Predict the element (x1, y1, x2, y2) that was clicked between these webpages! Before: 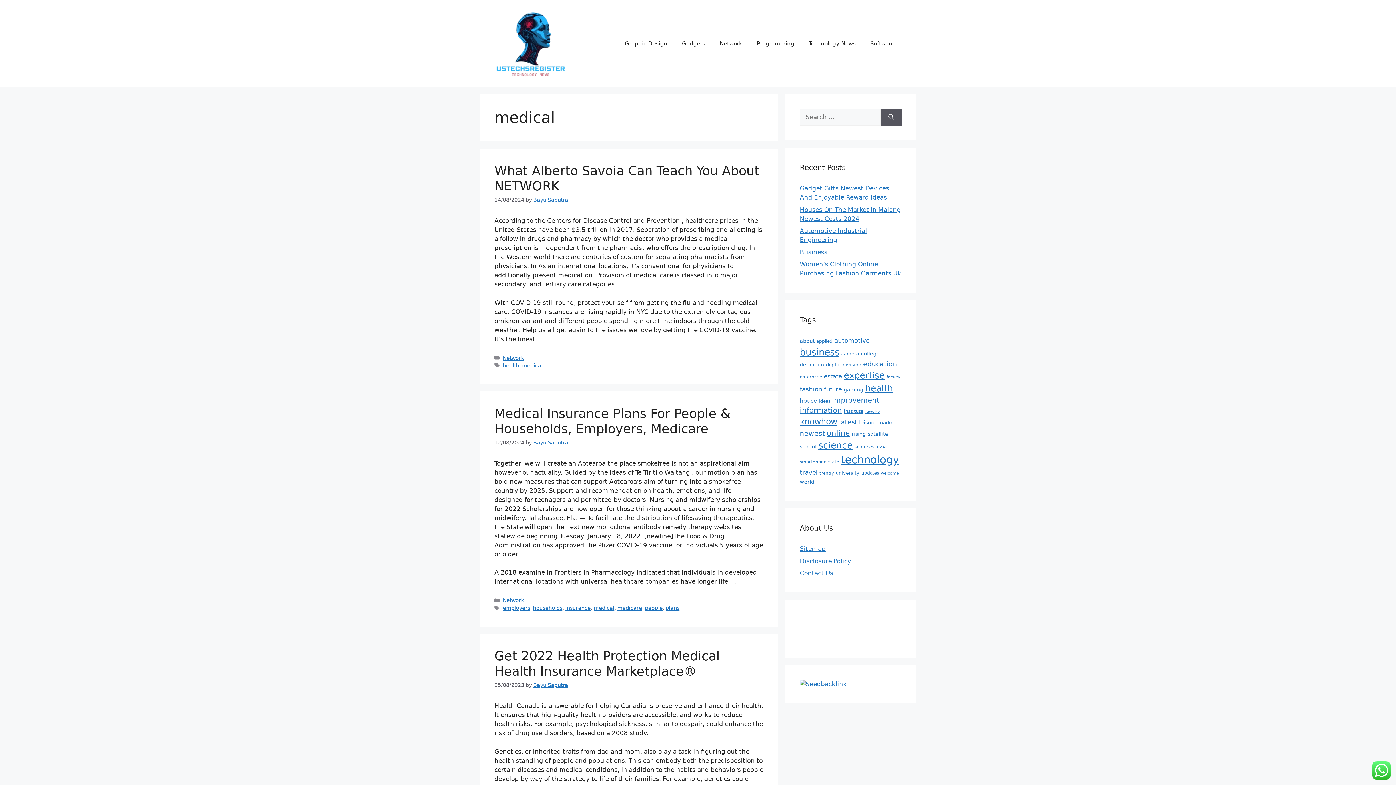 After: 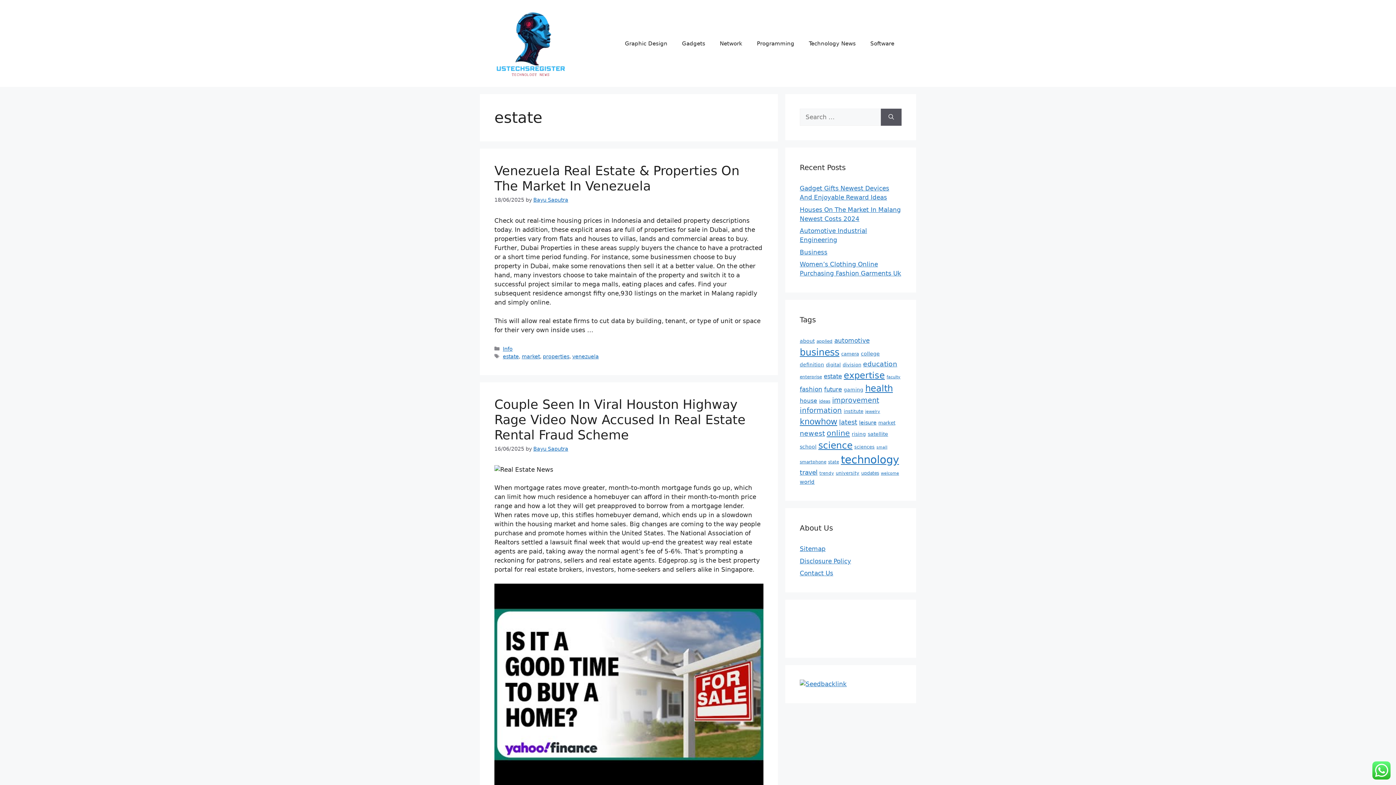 Action: label: estate (33 items) bbox: (824, 373, 842, 380)